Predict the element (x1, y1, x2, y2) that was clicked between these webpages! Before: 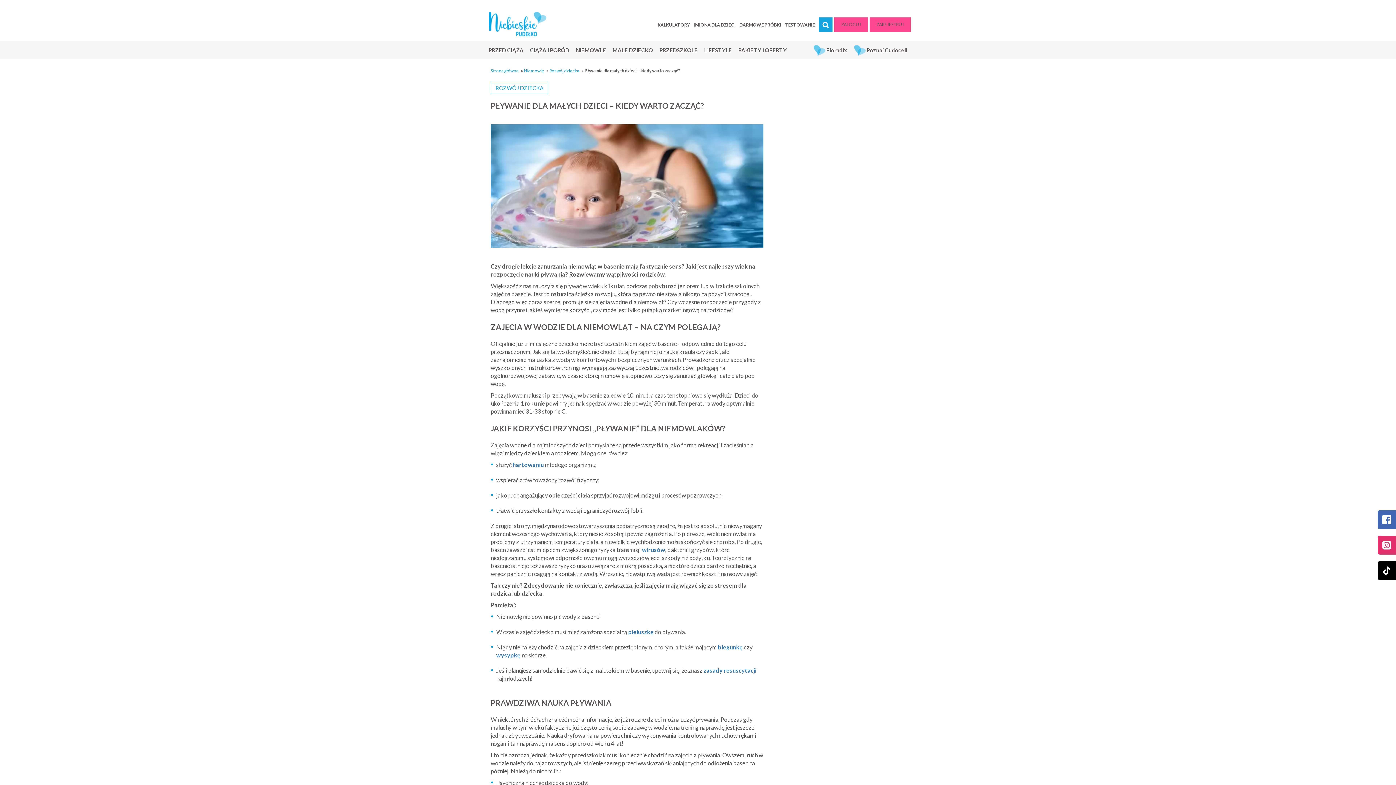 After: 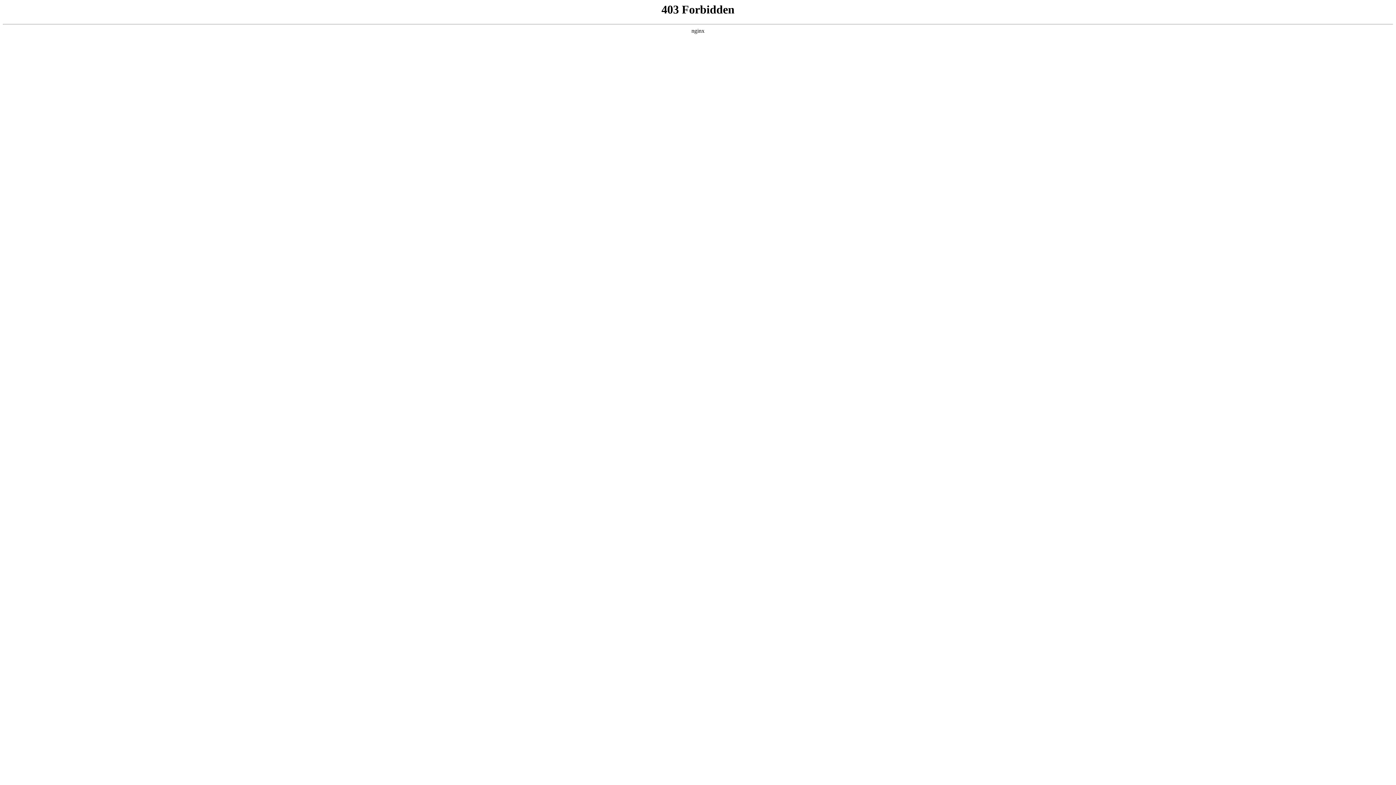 Action: bbox: (813, 41, 850, 59) label: Floradix